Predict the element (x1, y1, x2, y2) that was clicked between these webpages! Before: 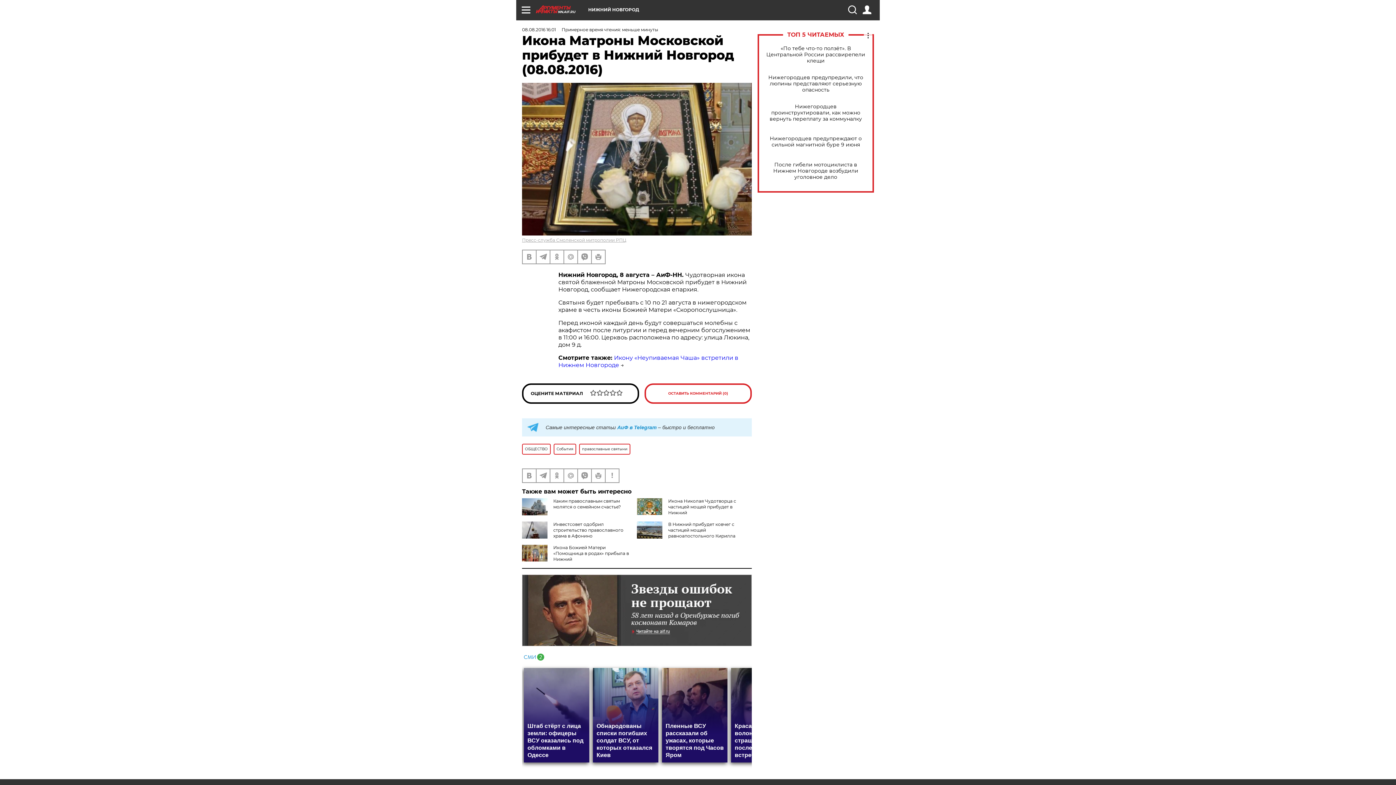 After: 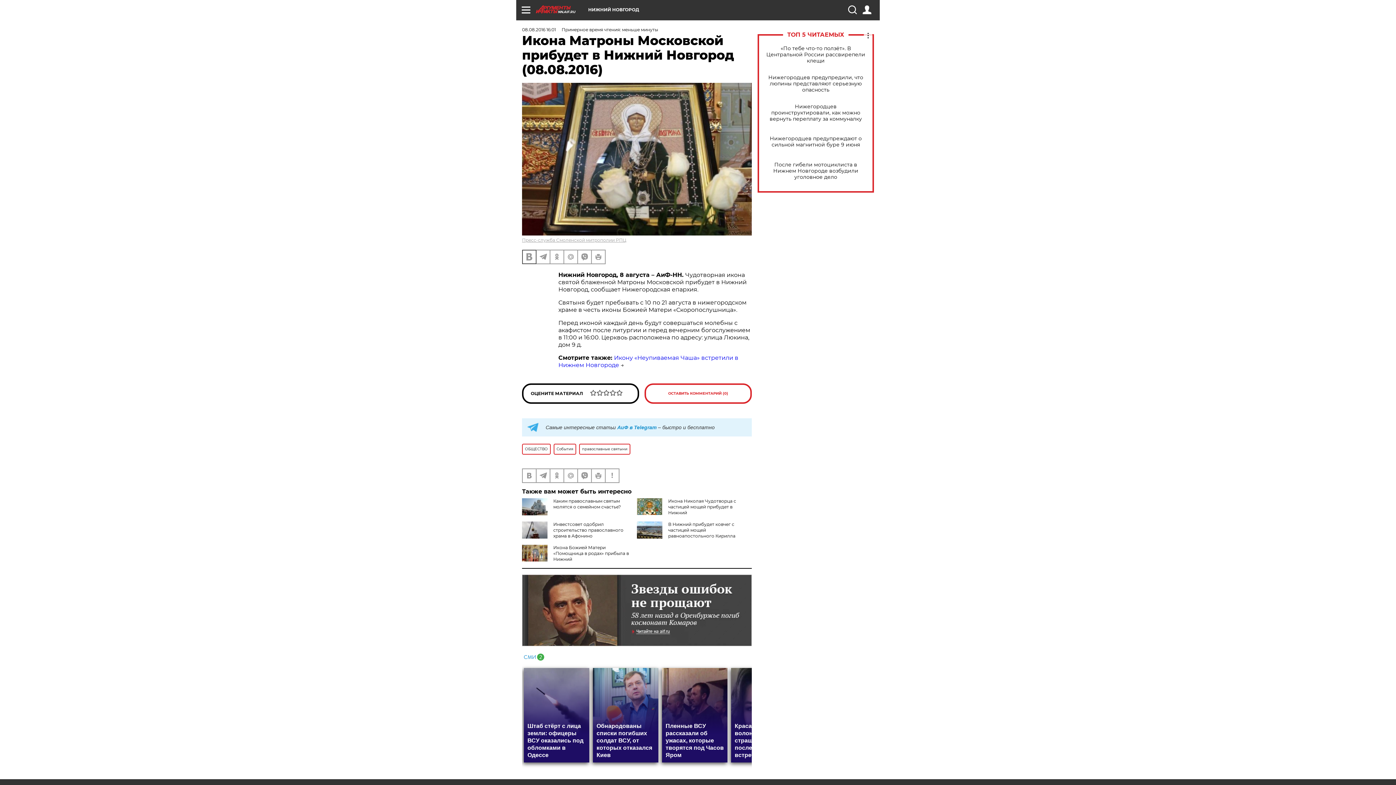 Action: bbox: (522, 250, 536, 263)